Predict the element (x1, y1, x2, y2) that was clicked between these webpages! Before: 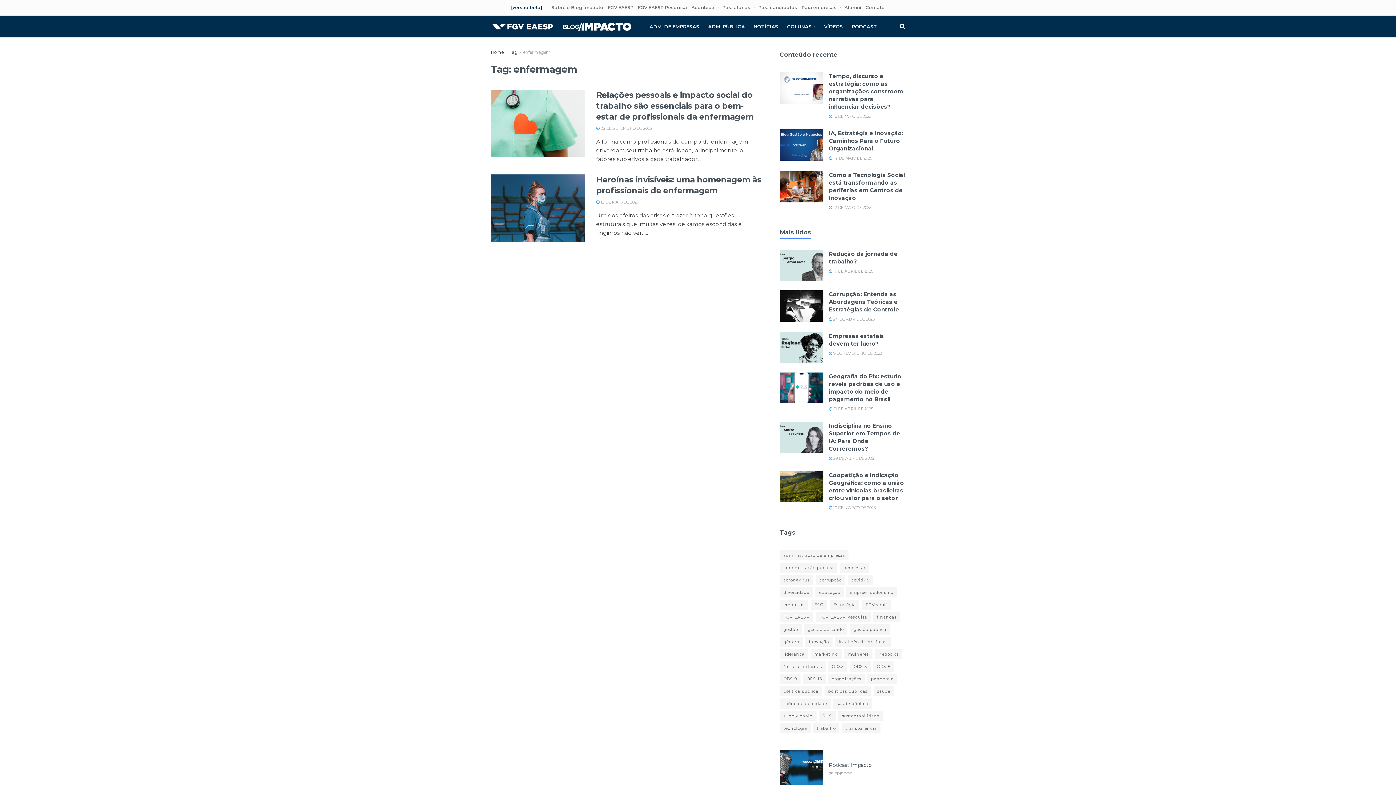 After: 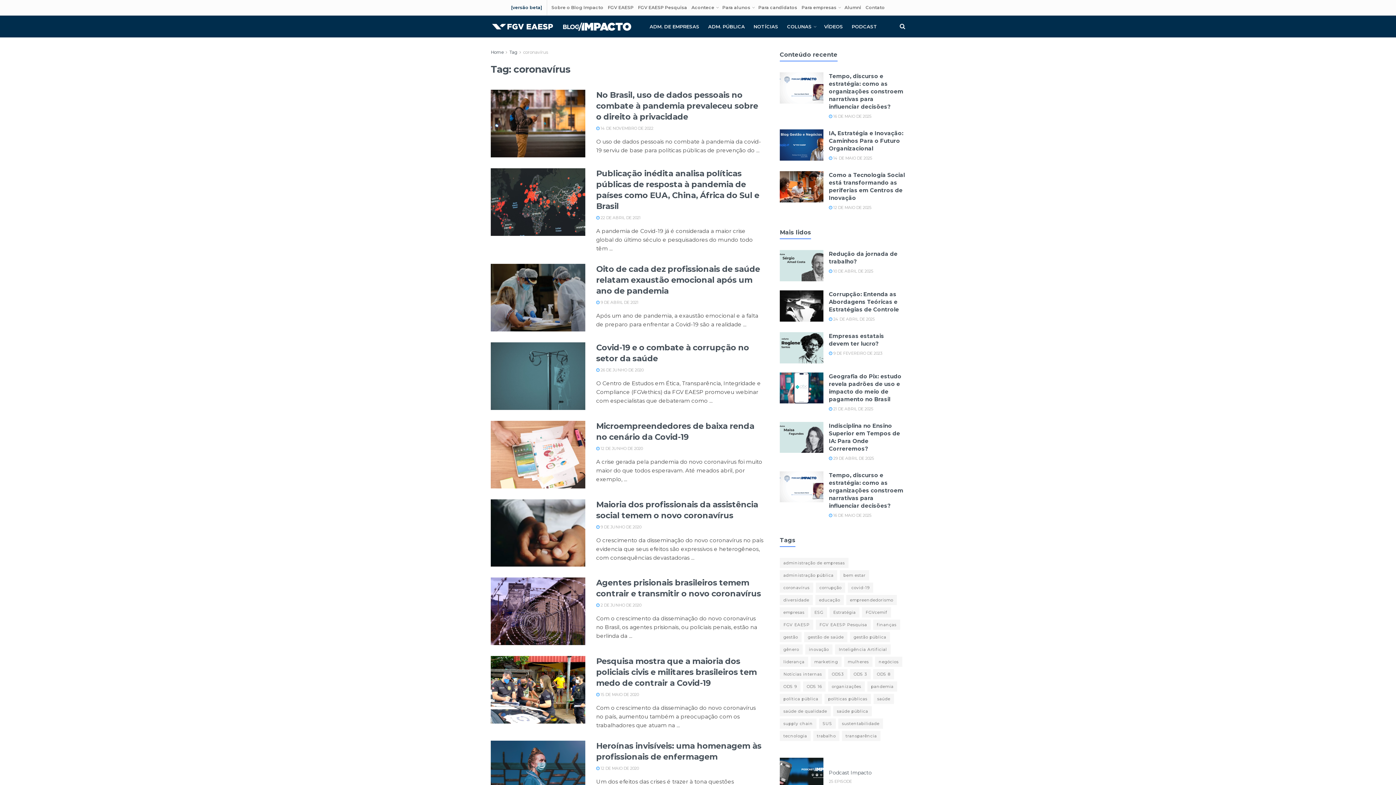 Action: label: coronavírus (11 itens) bbox: (780, 575, 813, 585)